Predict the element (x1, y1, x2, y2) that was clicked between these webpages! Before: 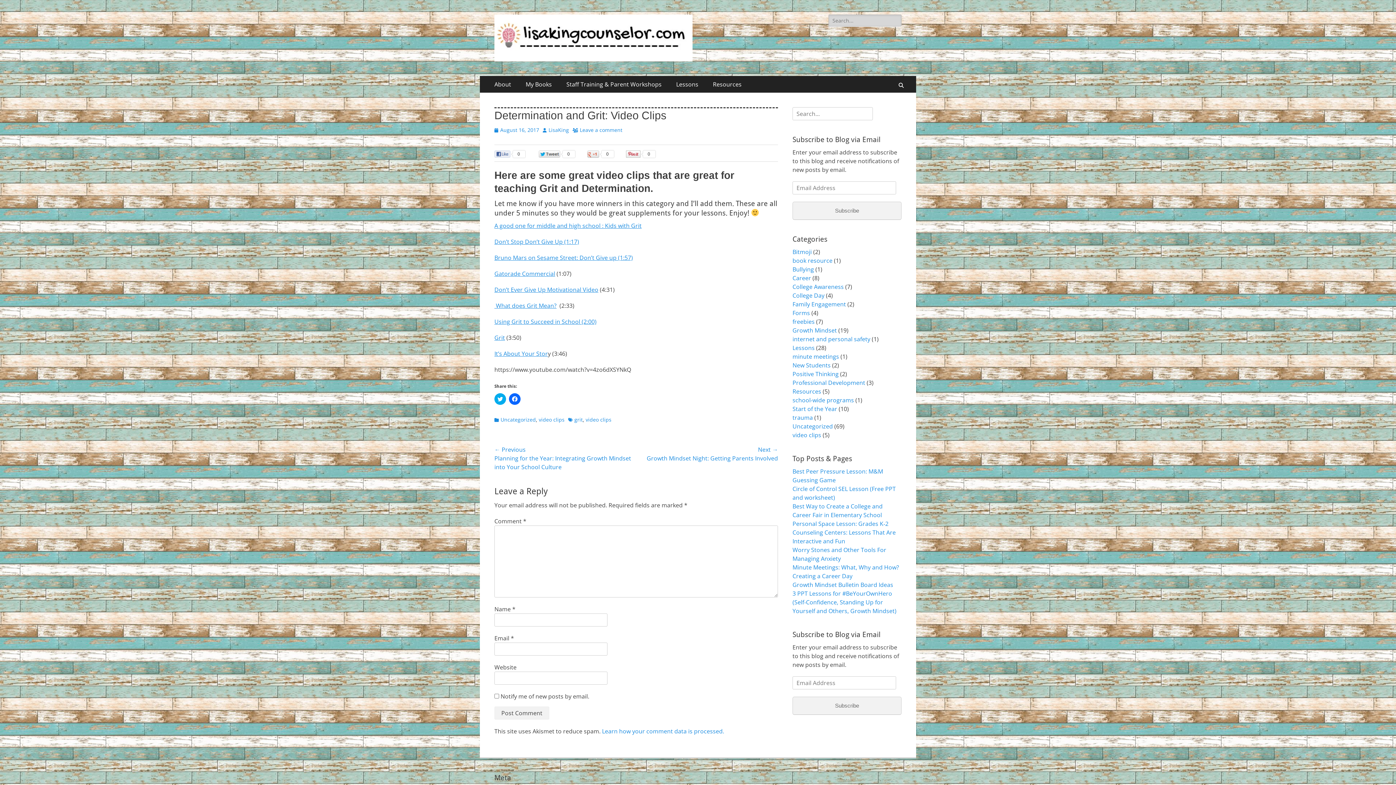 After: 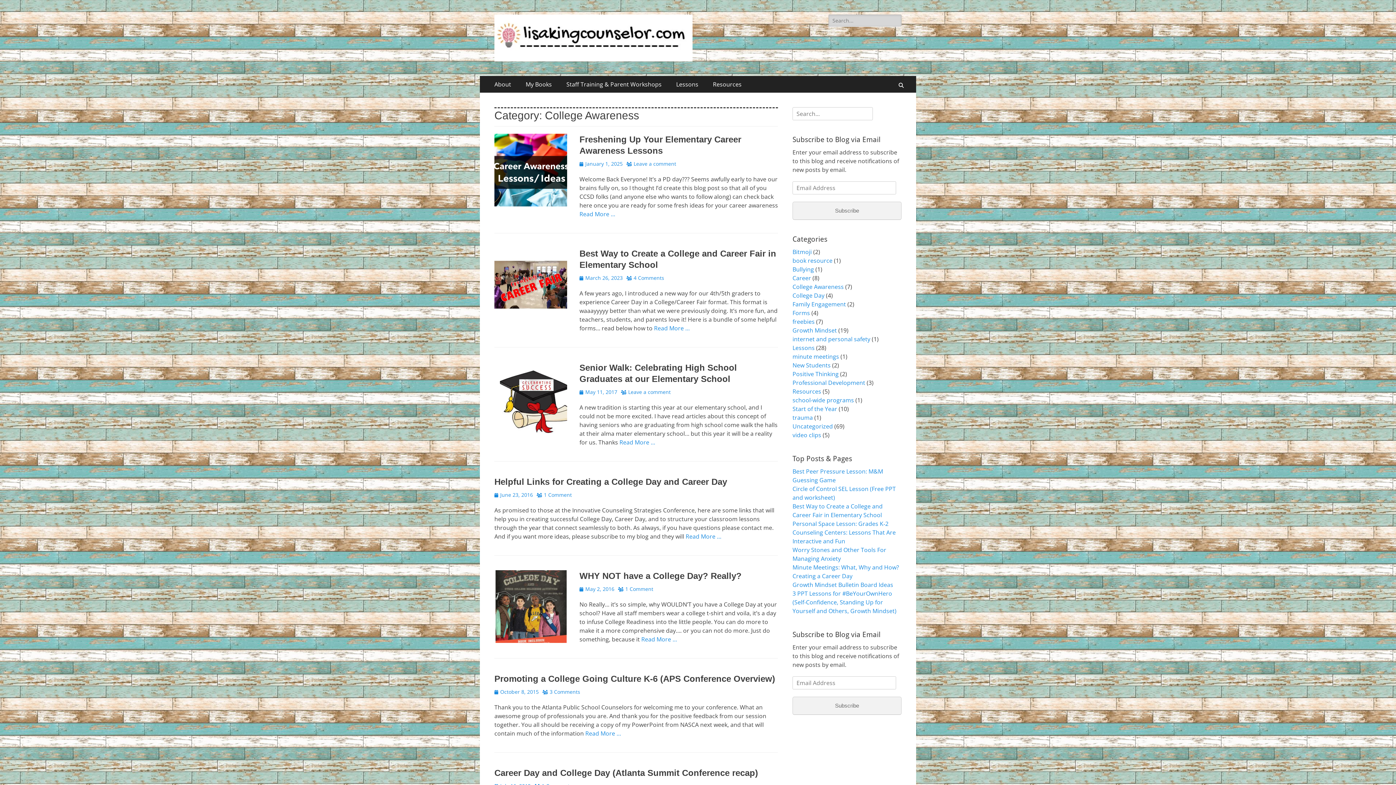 Action: label: College Awareness bbox: (792, 282, 844, 290)